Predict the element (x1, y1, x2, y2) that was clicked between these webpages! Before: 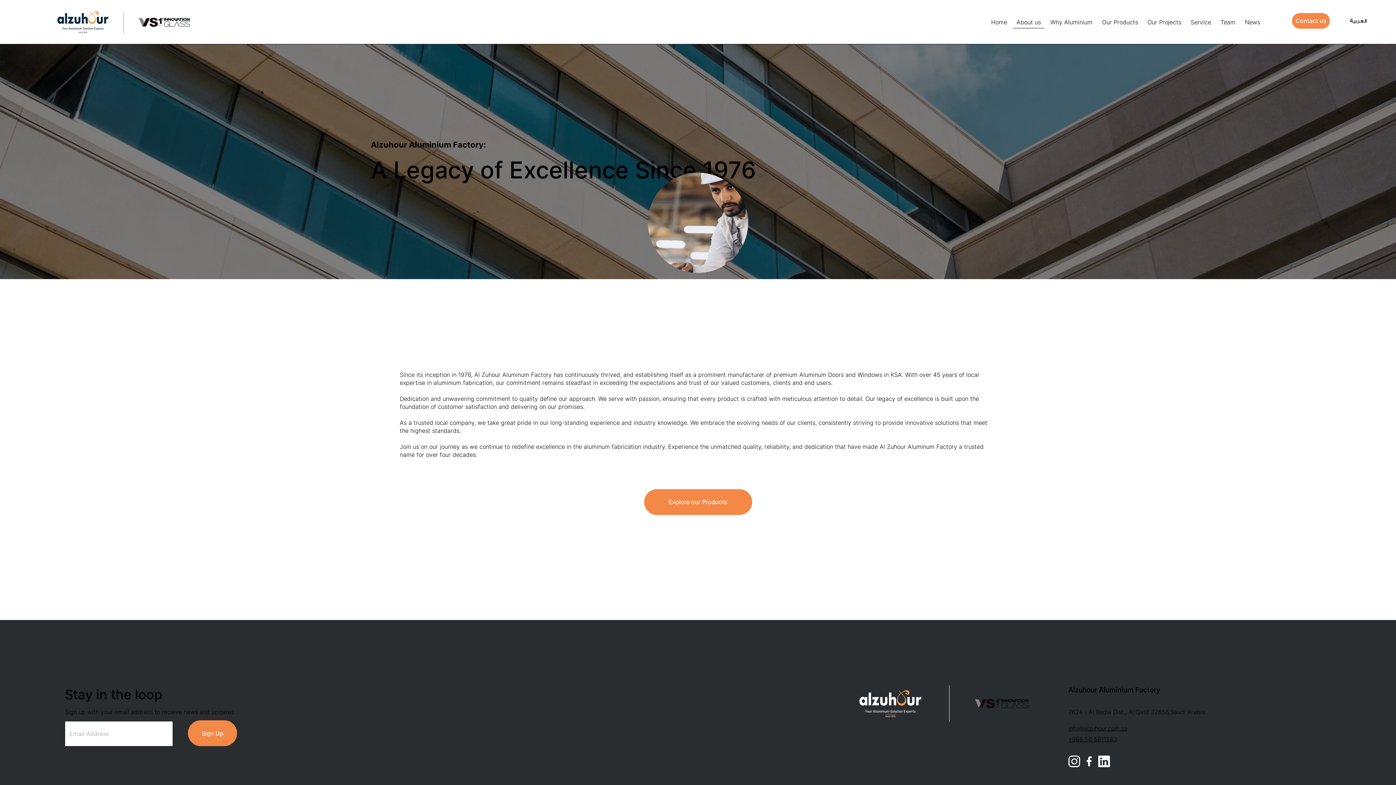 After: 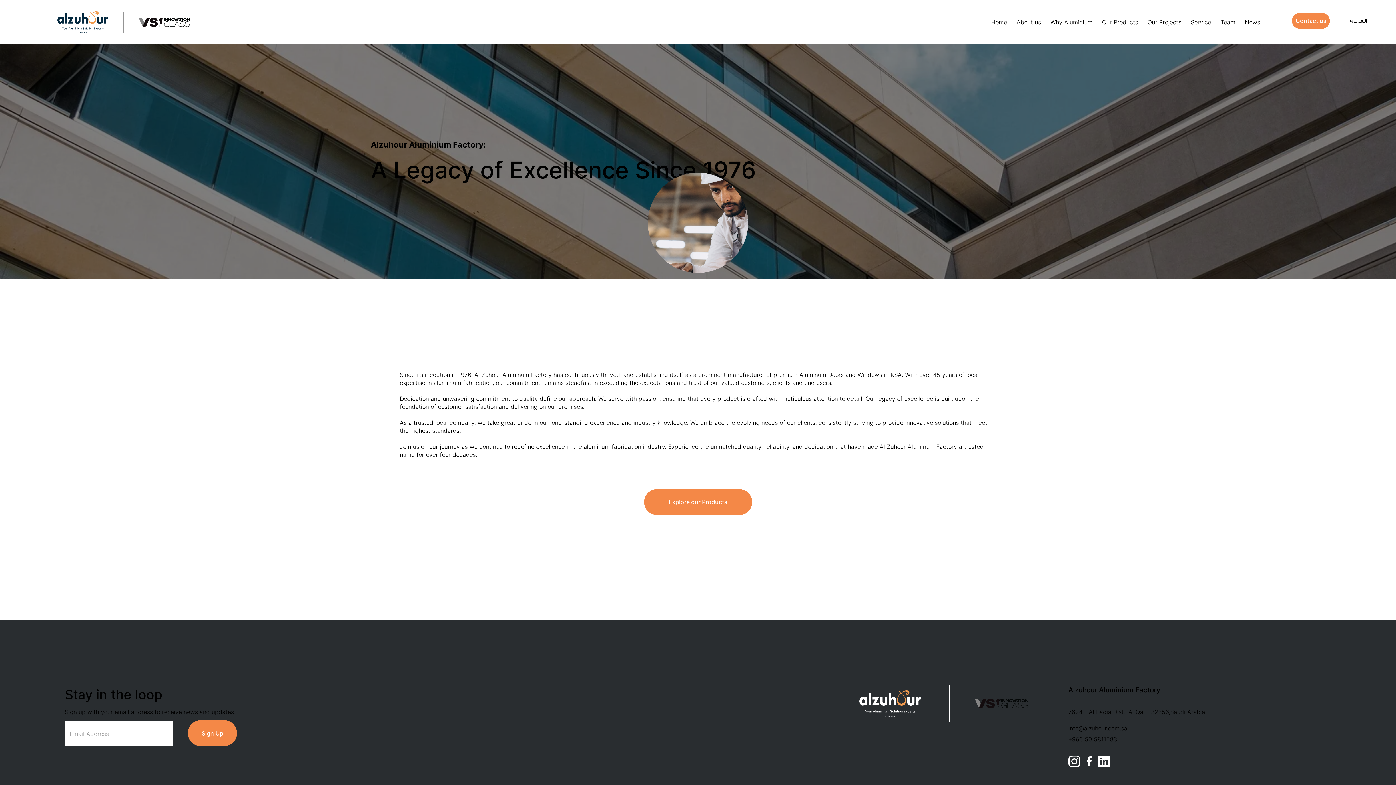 Action: bbox: (1098, 754, 1110, 768)